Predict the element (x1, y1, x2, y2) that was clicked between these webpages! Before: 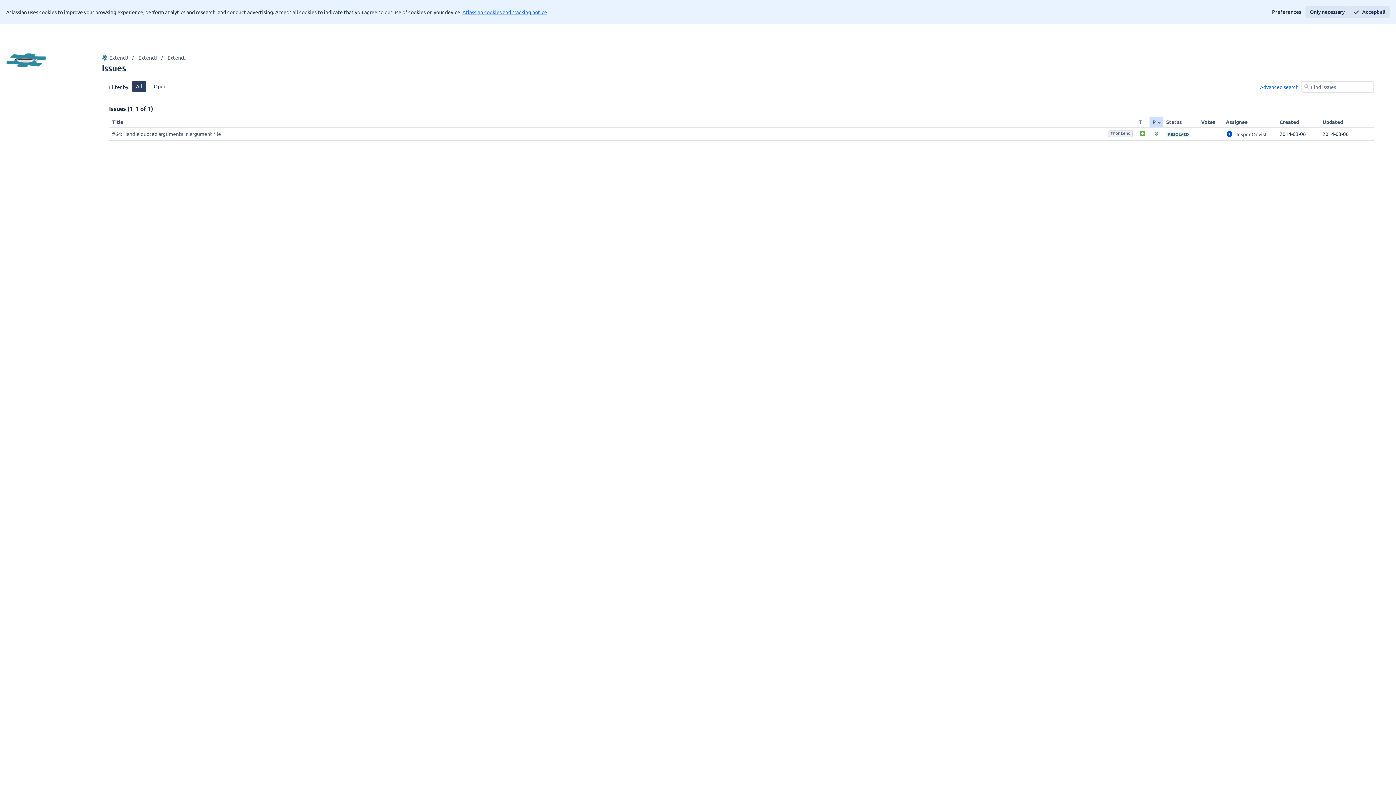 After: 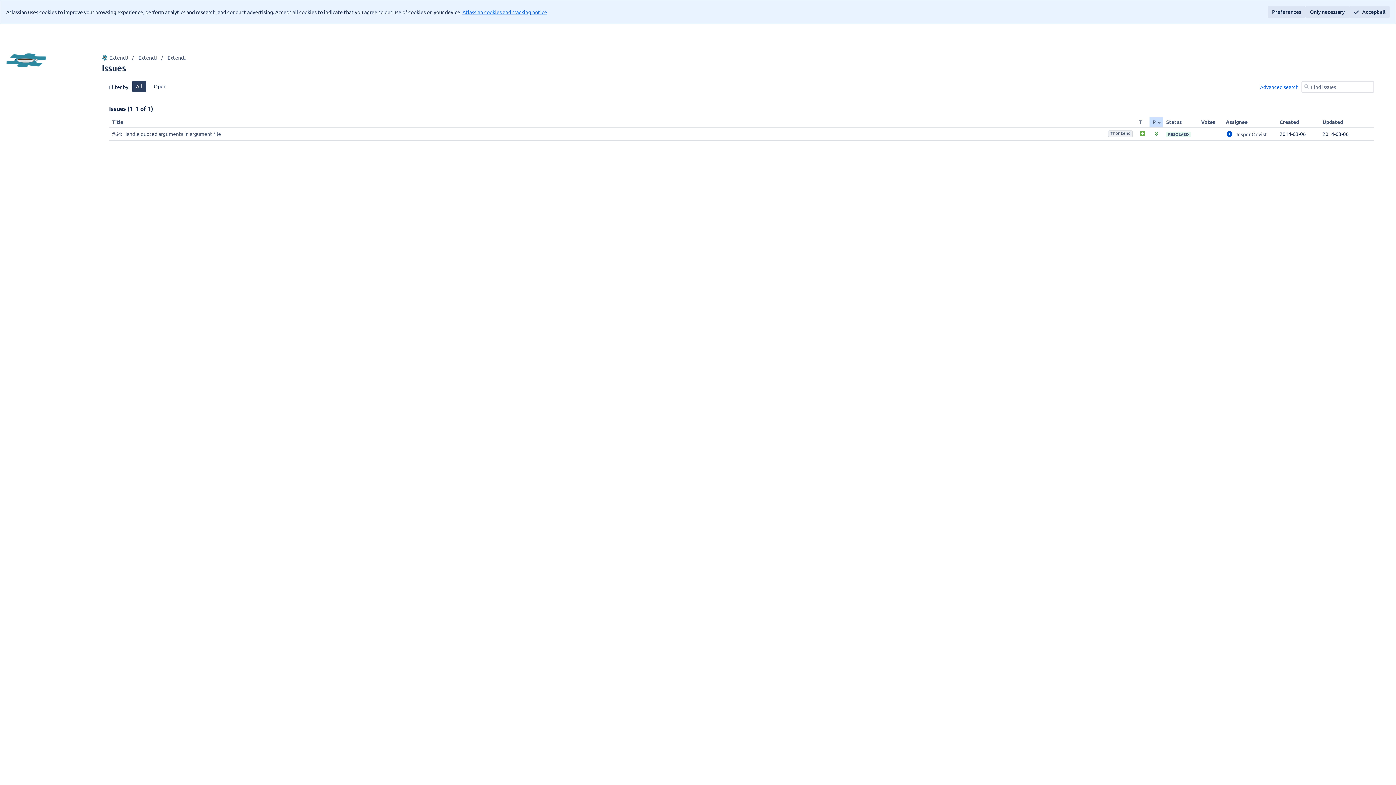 Action: bbox: (1268, 6, 1305, 17) label: Preferences